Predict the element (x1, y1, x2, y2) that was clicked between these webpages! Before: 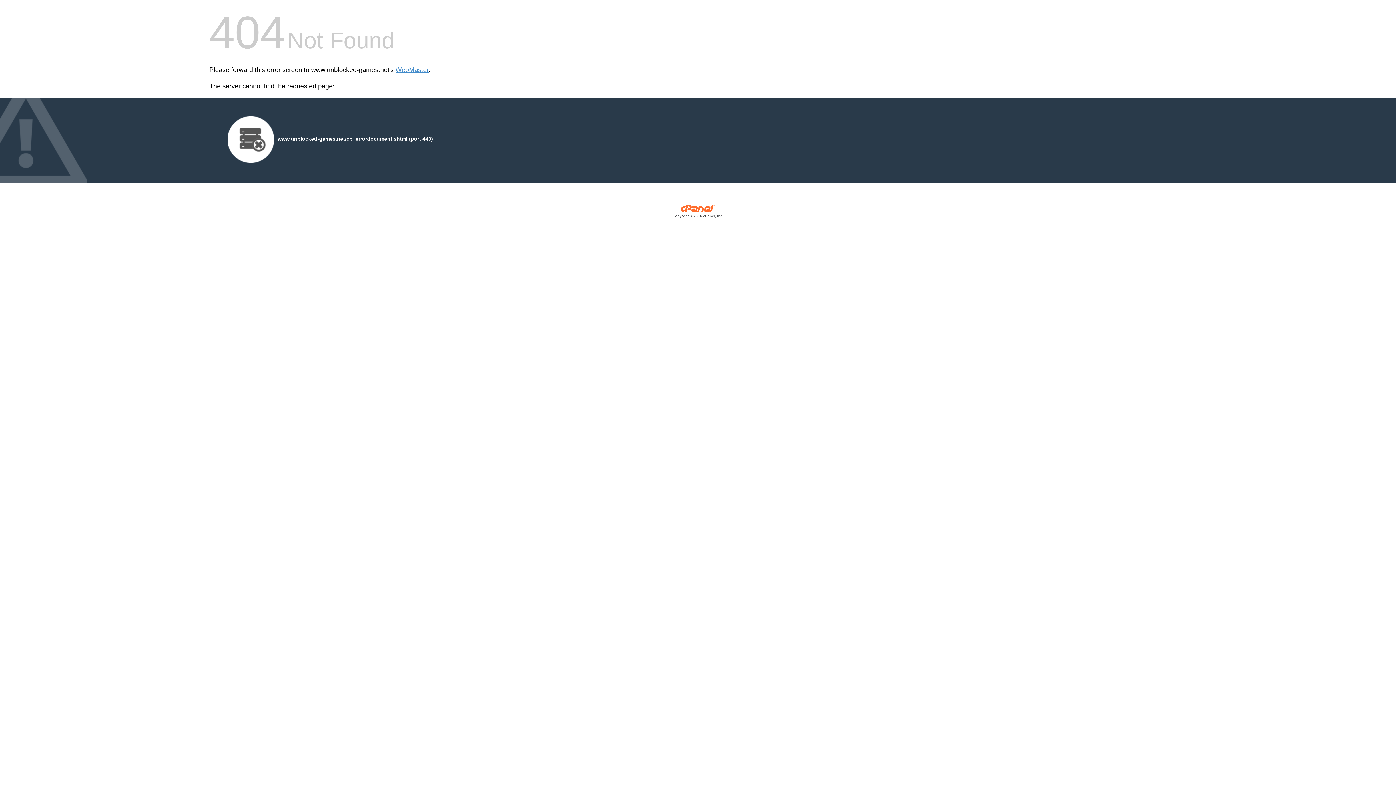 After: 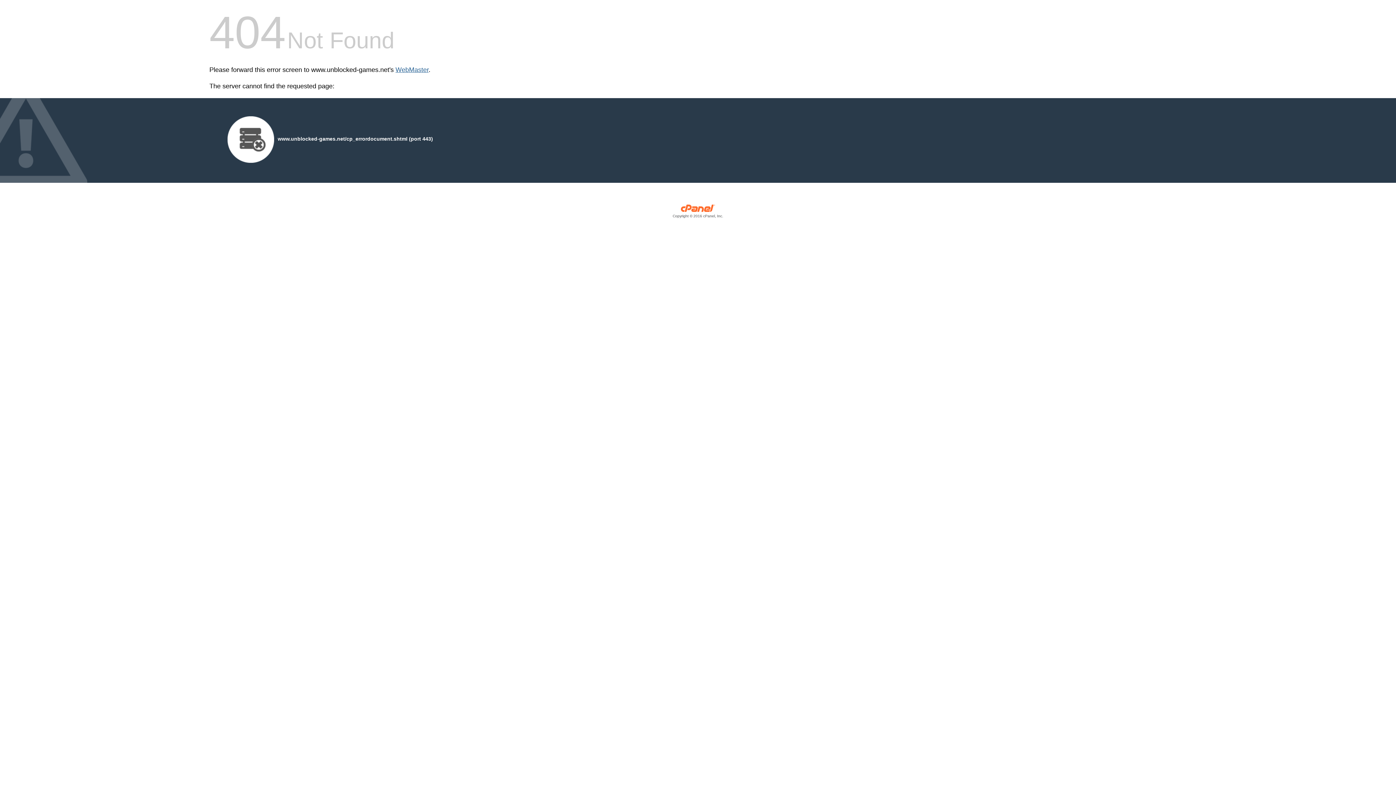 Action: bbox: (395, 66, 428, 73) label: WebMaster